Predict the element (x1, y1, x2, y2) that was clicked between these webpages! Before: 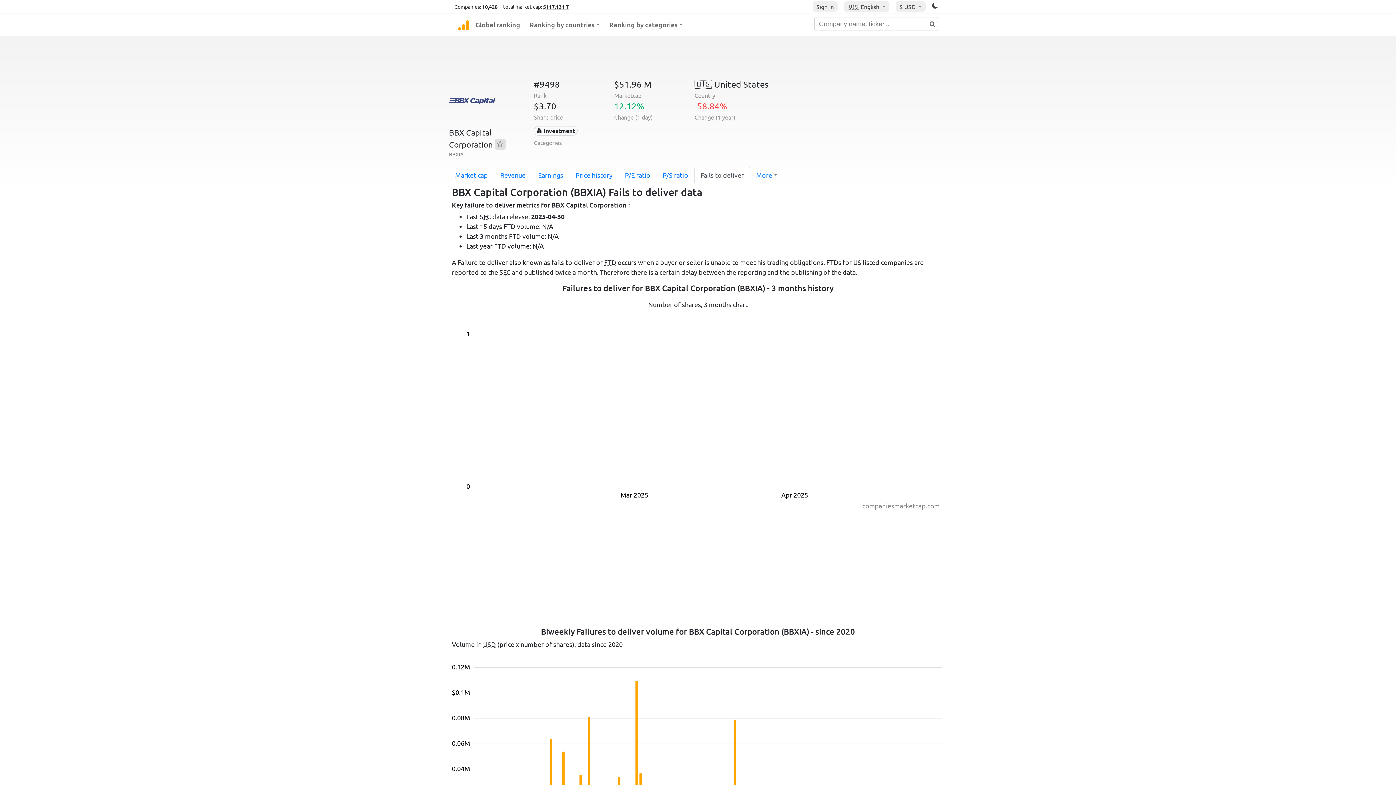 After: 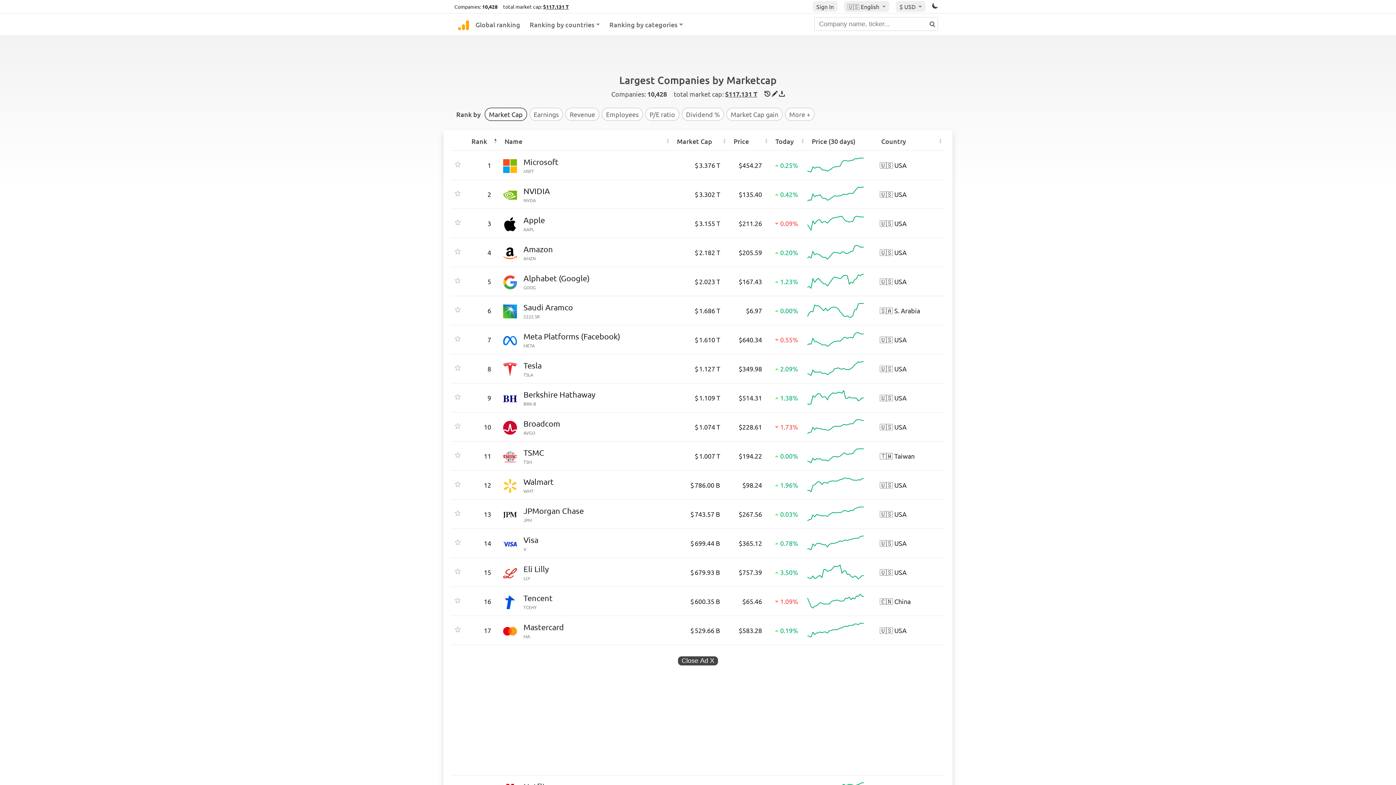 Action: bbox: (862, 502, 940, 510)